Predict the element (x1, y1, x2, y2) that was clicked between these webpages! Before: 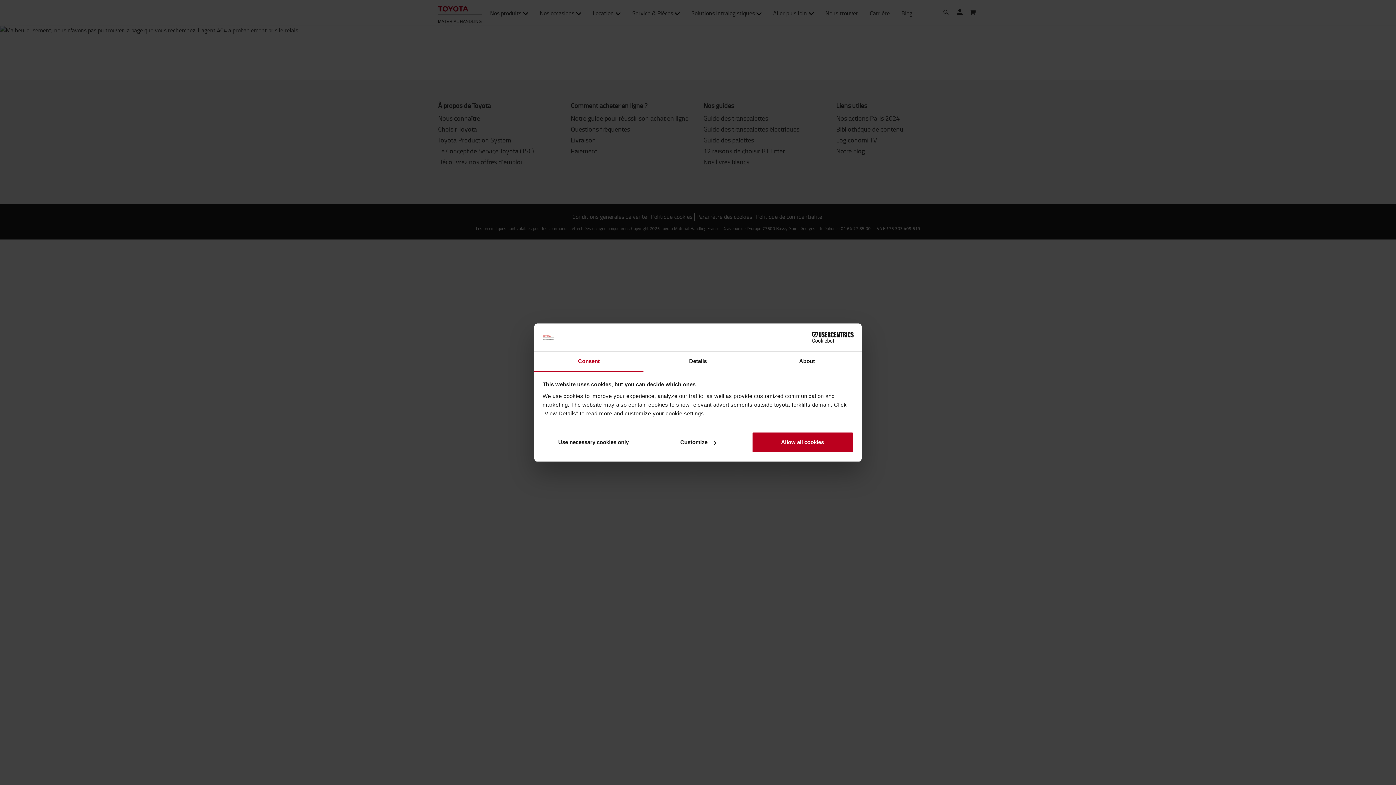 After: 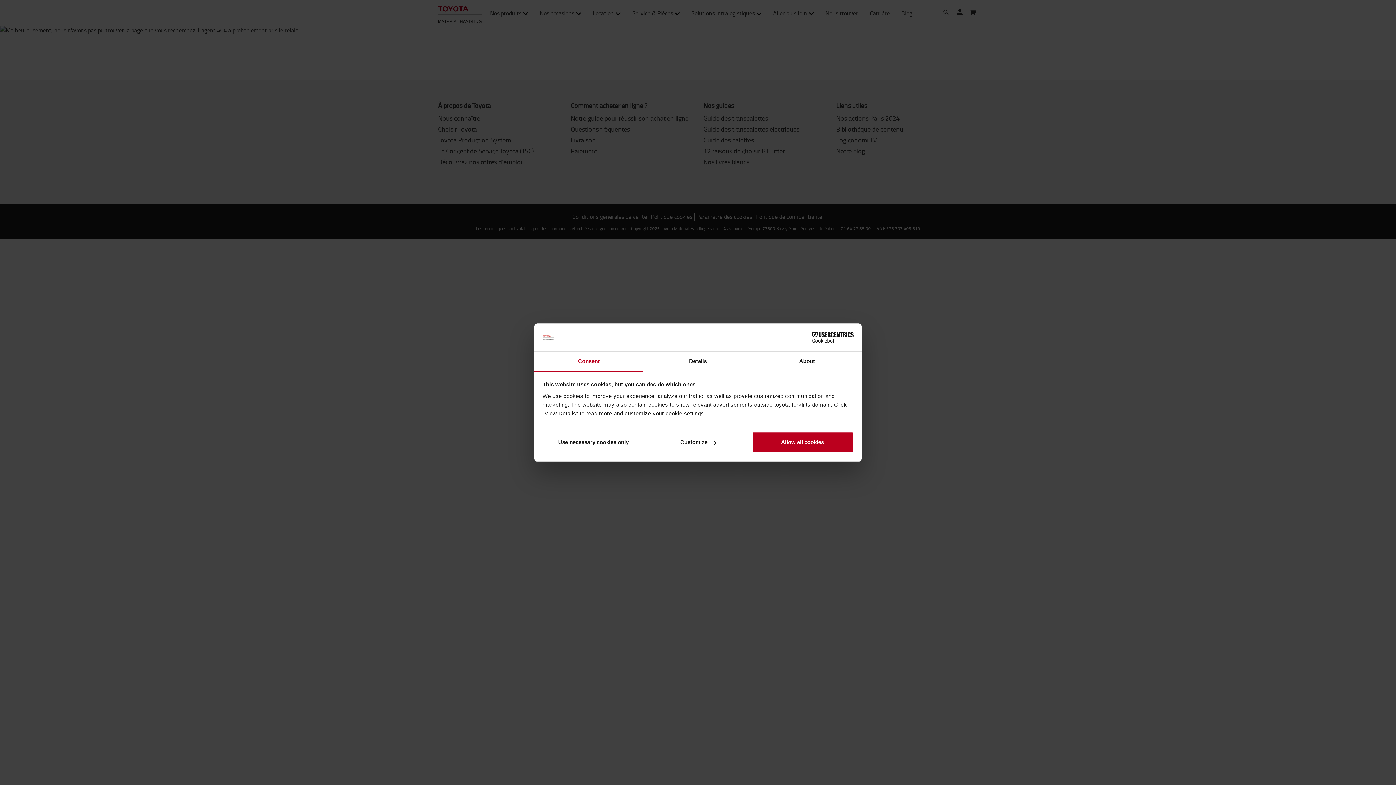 Action: label: Consent bbox: (534, 351, 643, 371)